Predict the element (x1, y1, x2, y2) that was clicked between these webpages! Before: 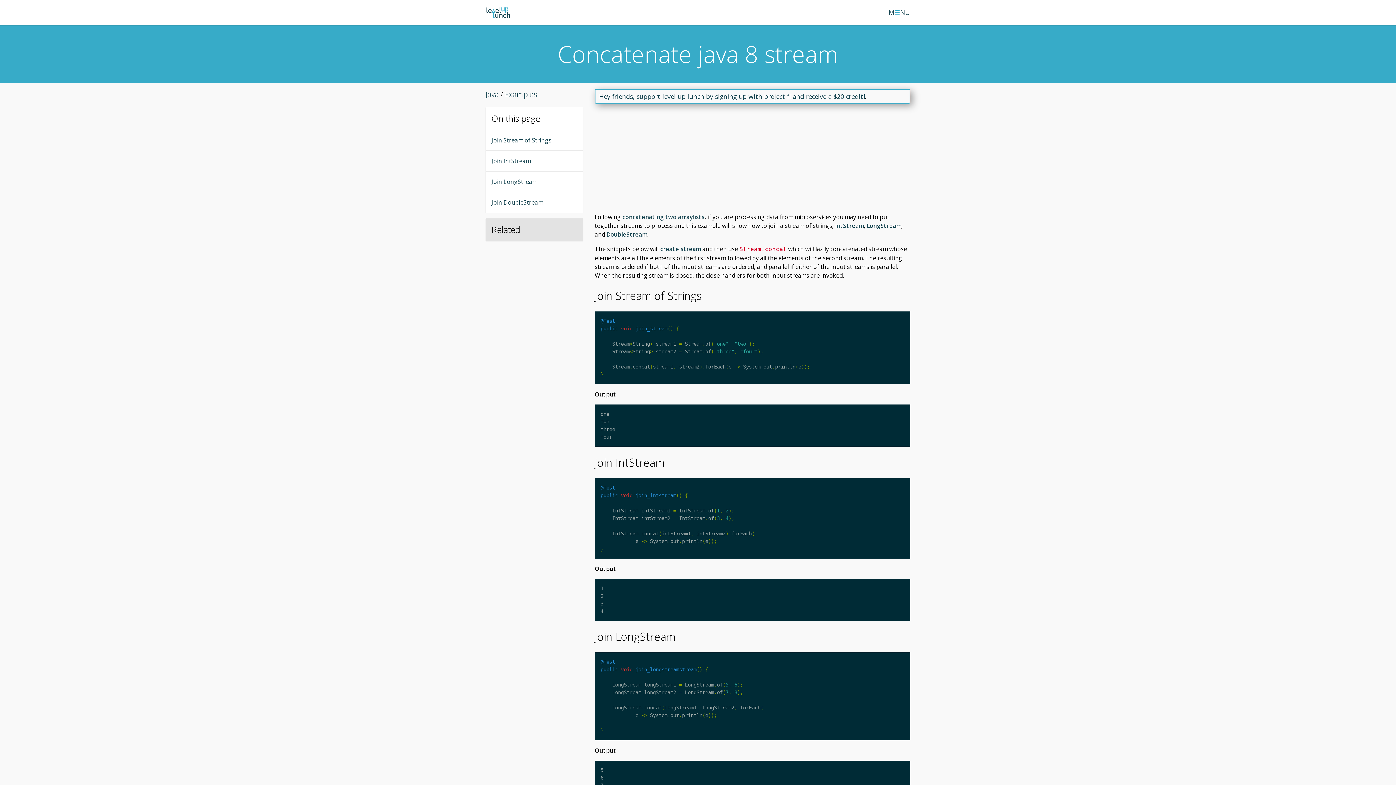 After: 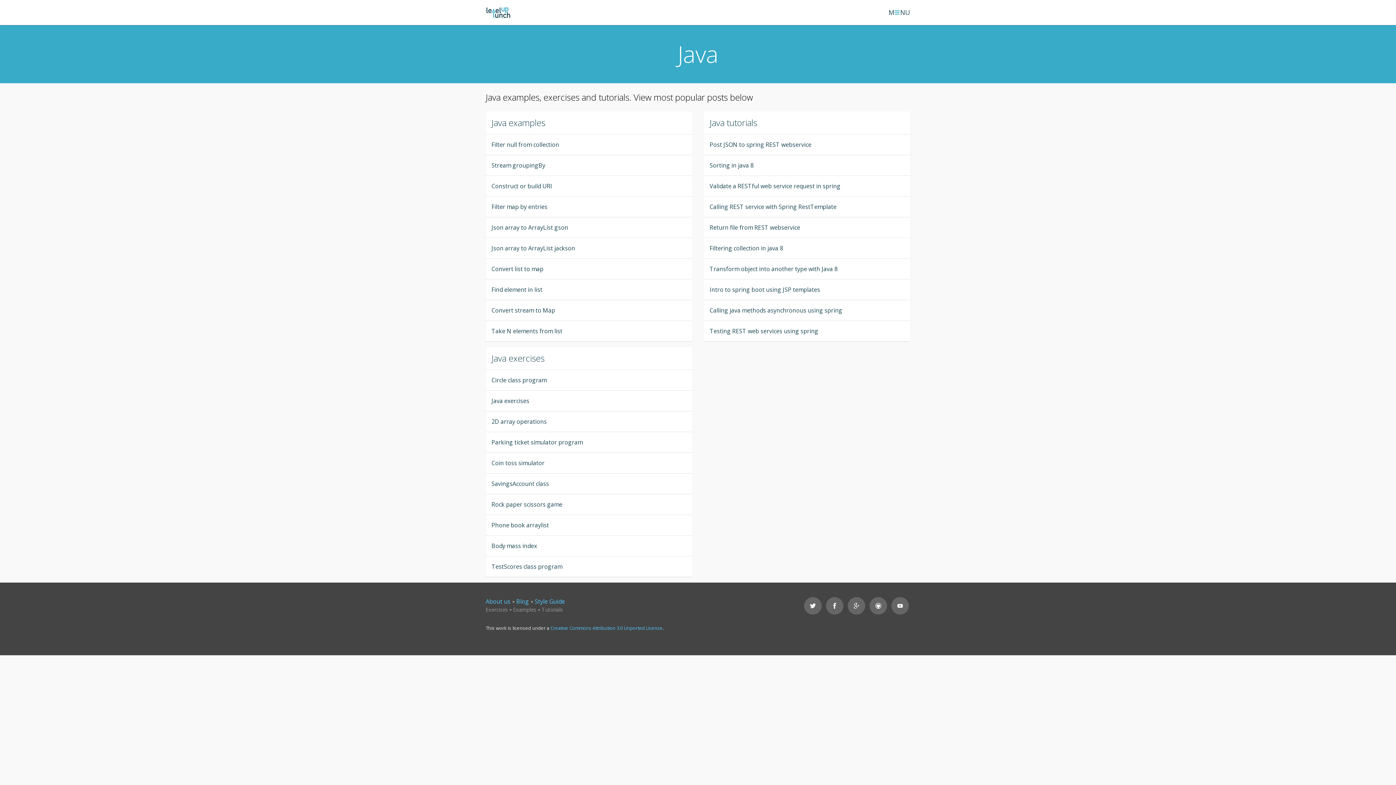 Action: label: Java bbox: (485, 89, 498, 99)